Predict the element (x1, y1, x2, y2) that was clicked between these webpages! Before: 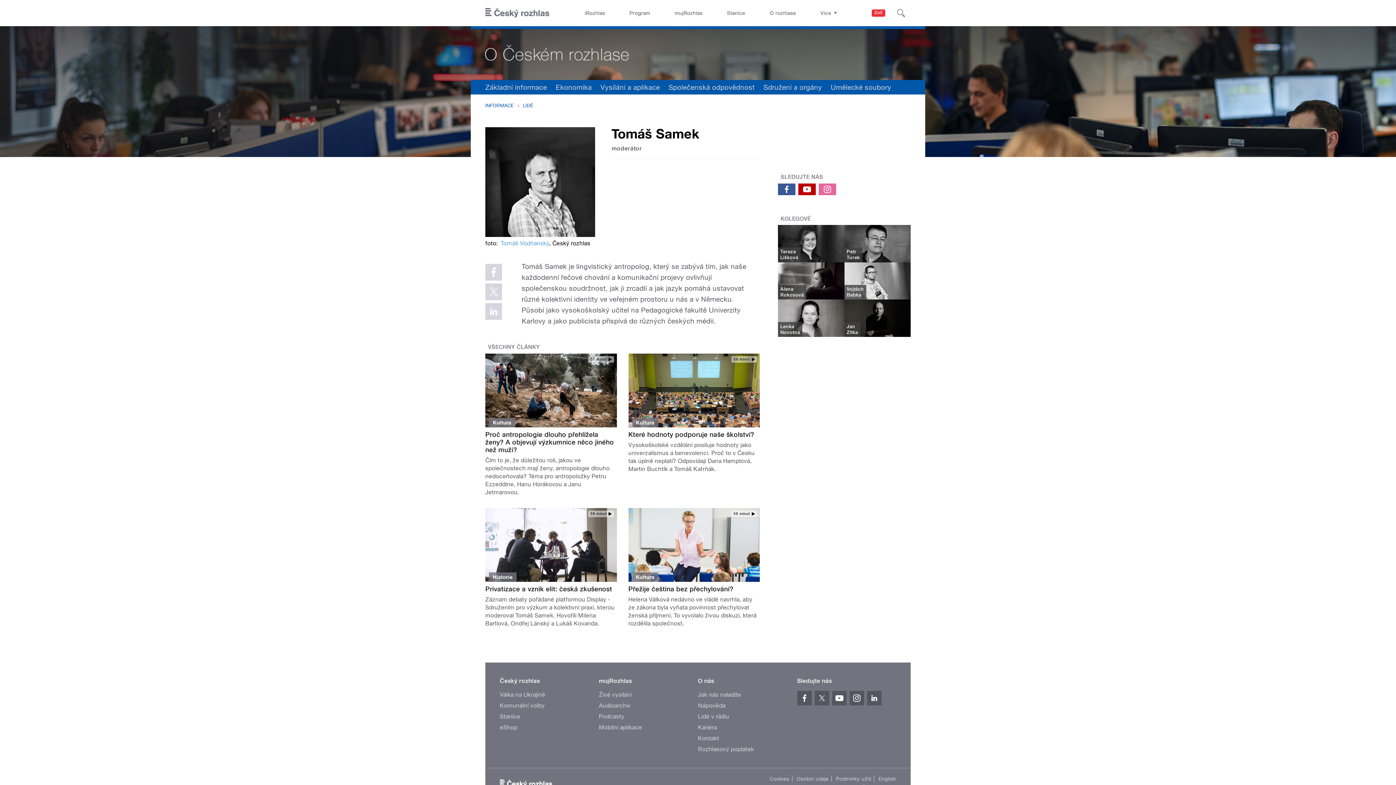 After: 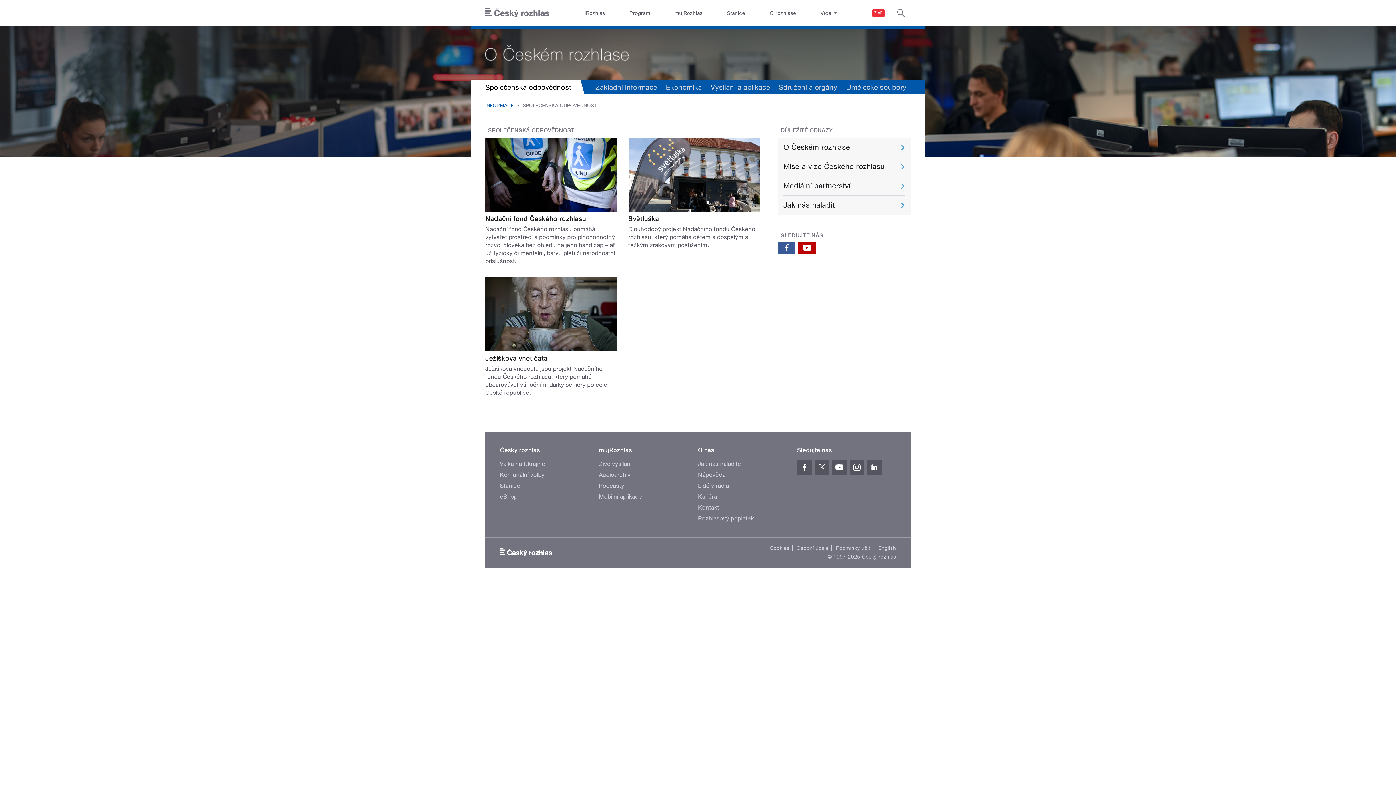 Action: label: Společenská odpovědnost bbox: (664, 80, 759, 94)